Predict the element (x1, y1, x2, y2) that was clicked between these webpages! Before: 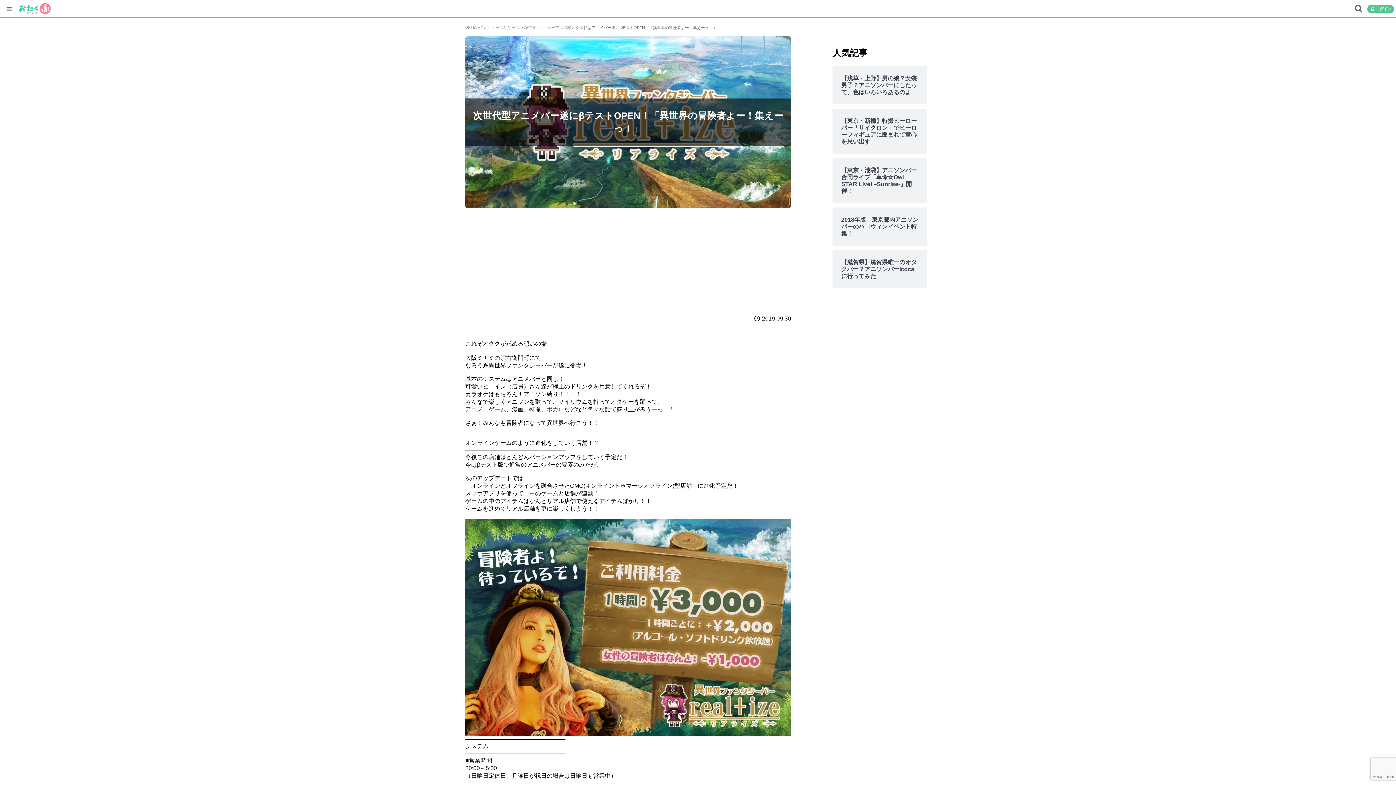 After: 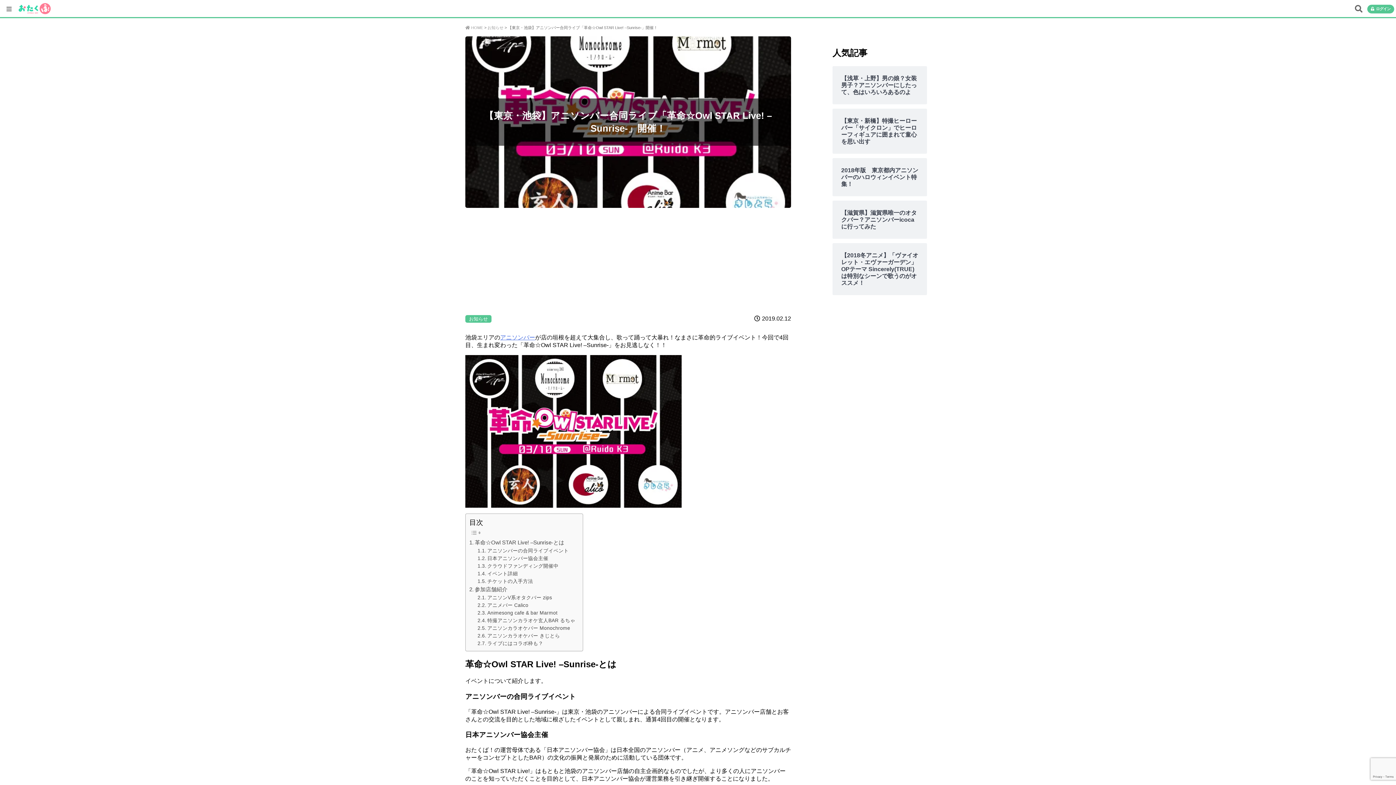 Action: label: 【東京・池袋】アニソンバー合同ライブ「革命☆Owl STAR Live! –Sunrise-」開催！ bbox: (841, 166, 918, 194)